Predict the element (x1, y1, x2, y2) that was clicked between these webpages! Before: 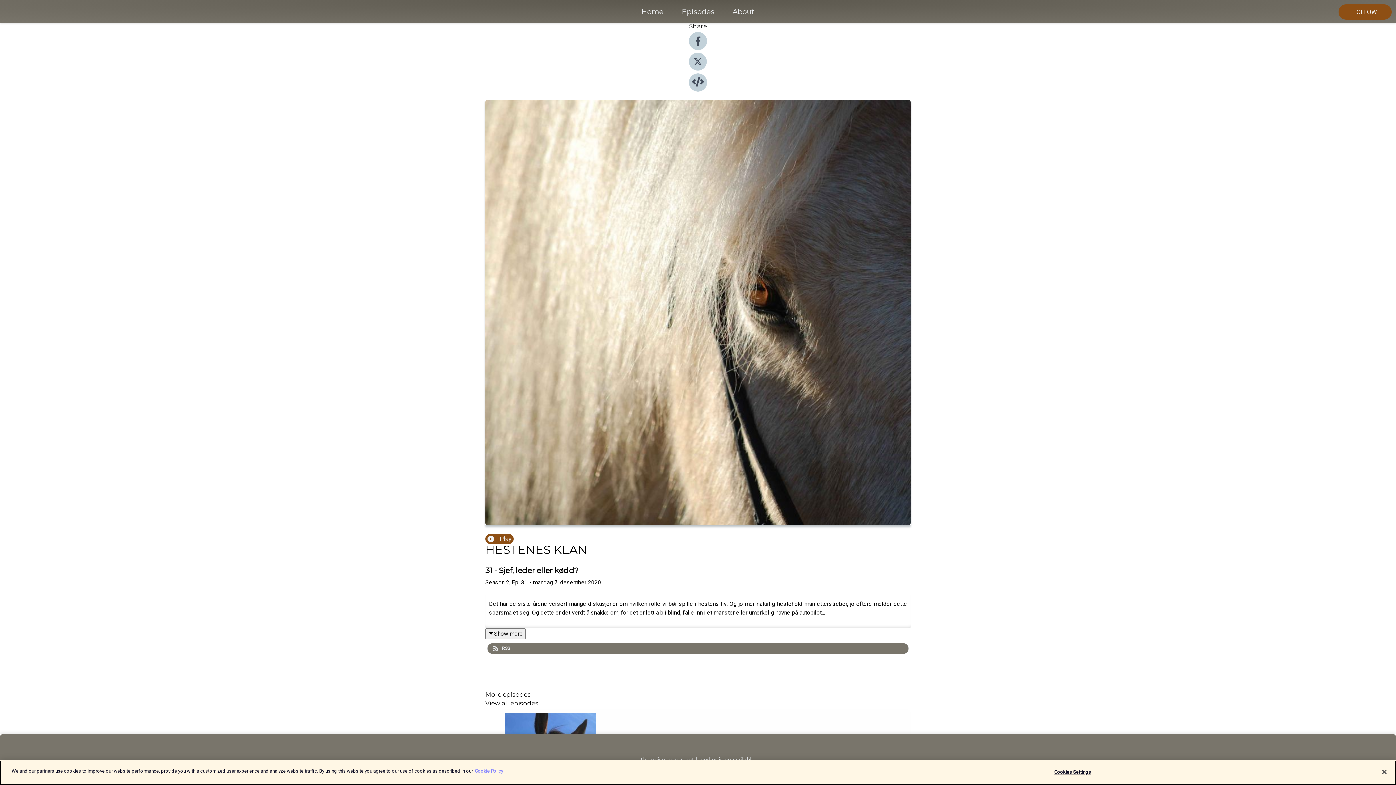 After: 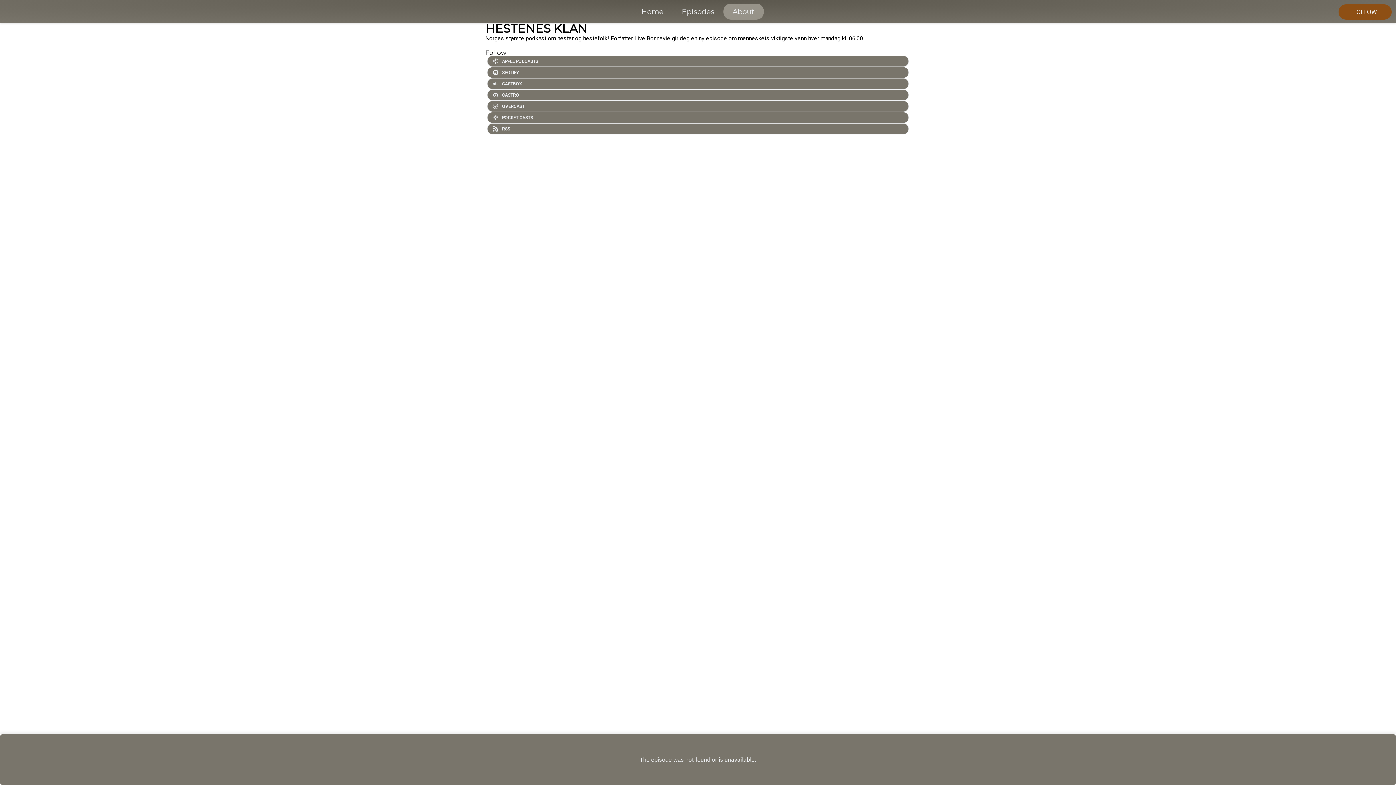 Action: label: About bbox: (723, 5, 764, 18)